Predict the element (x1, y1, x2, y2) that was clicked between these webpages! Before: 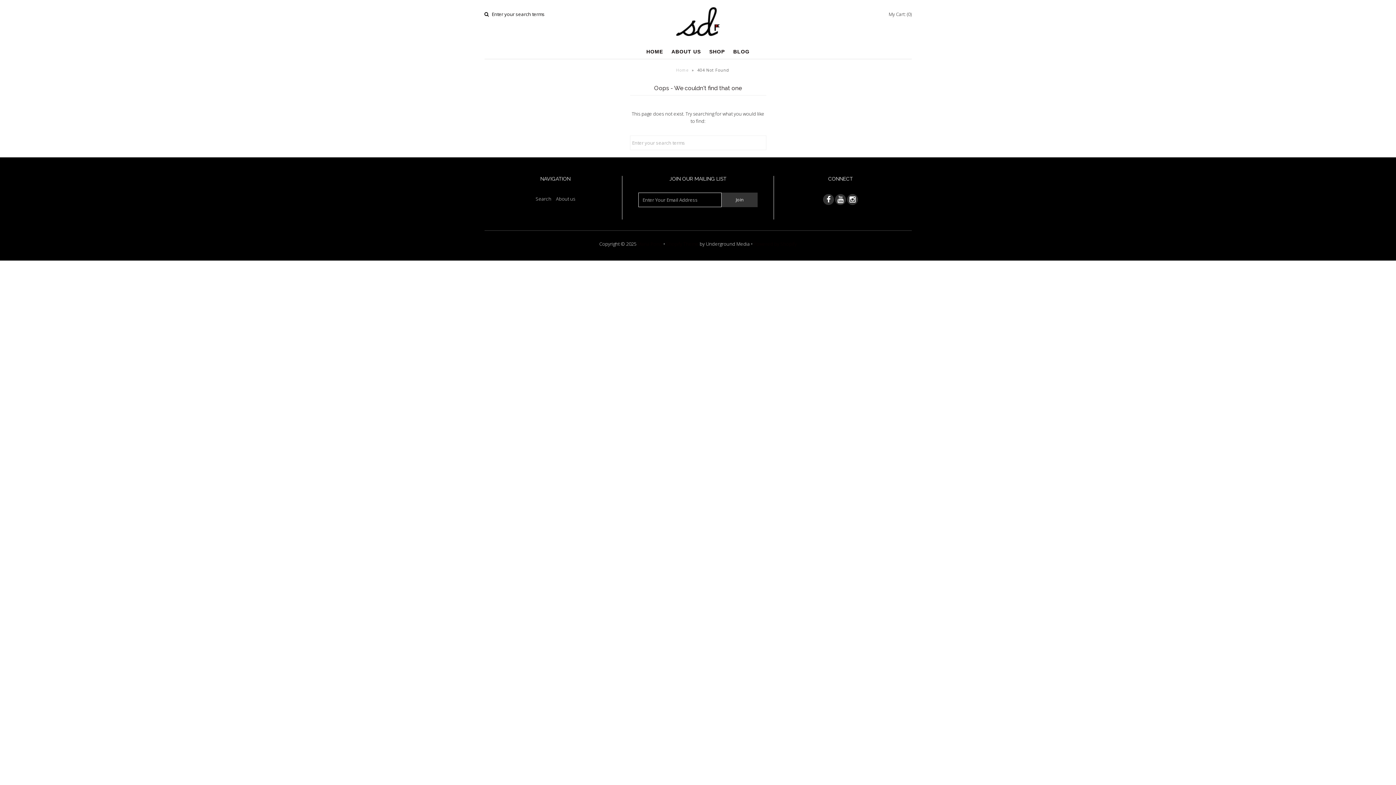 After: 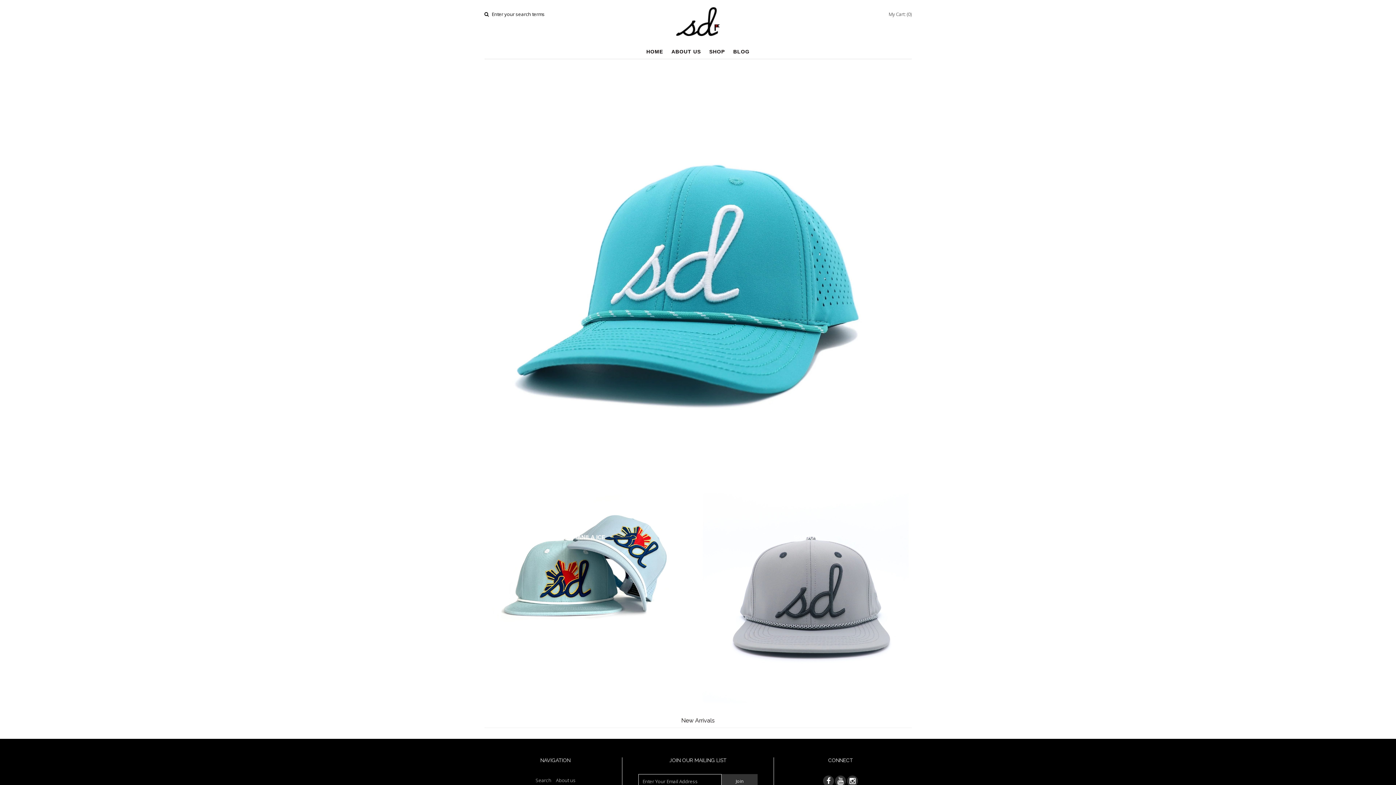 Action: label: Home bbox: (676, 67, 690, 72)